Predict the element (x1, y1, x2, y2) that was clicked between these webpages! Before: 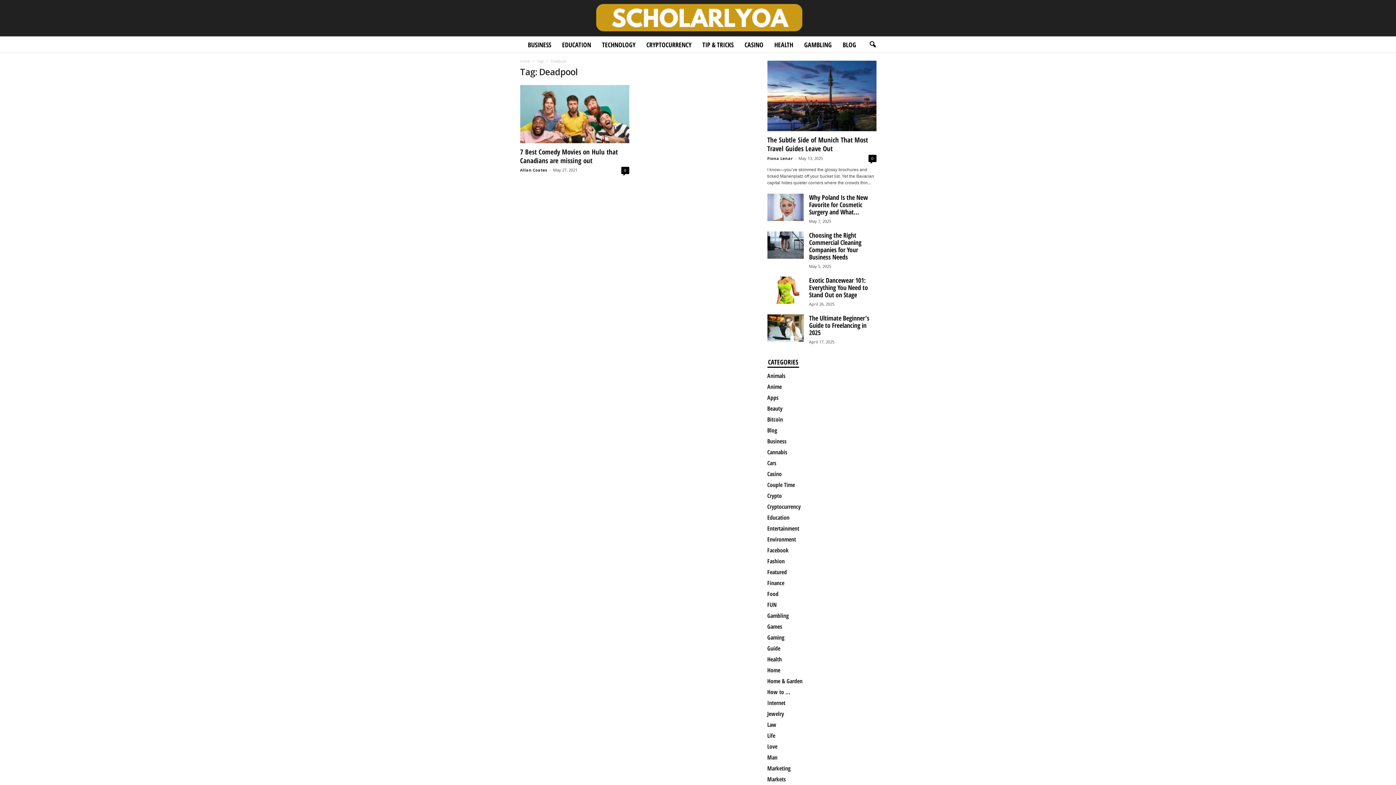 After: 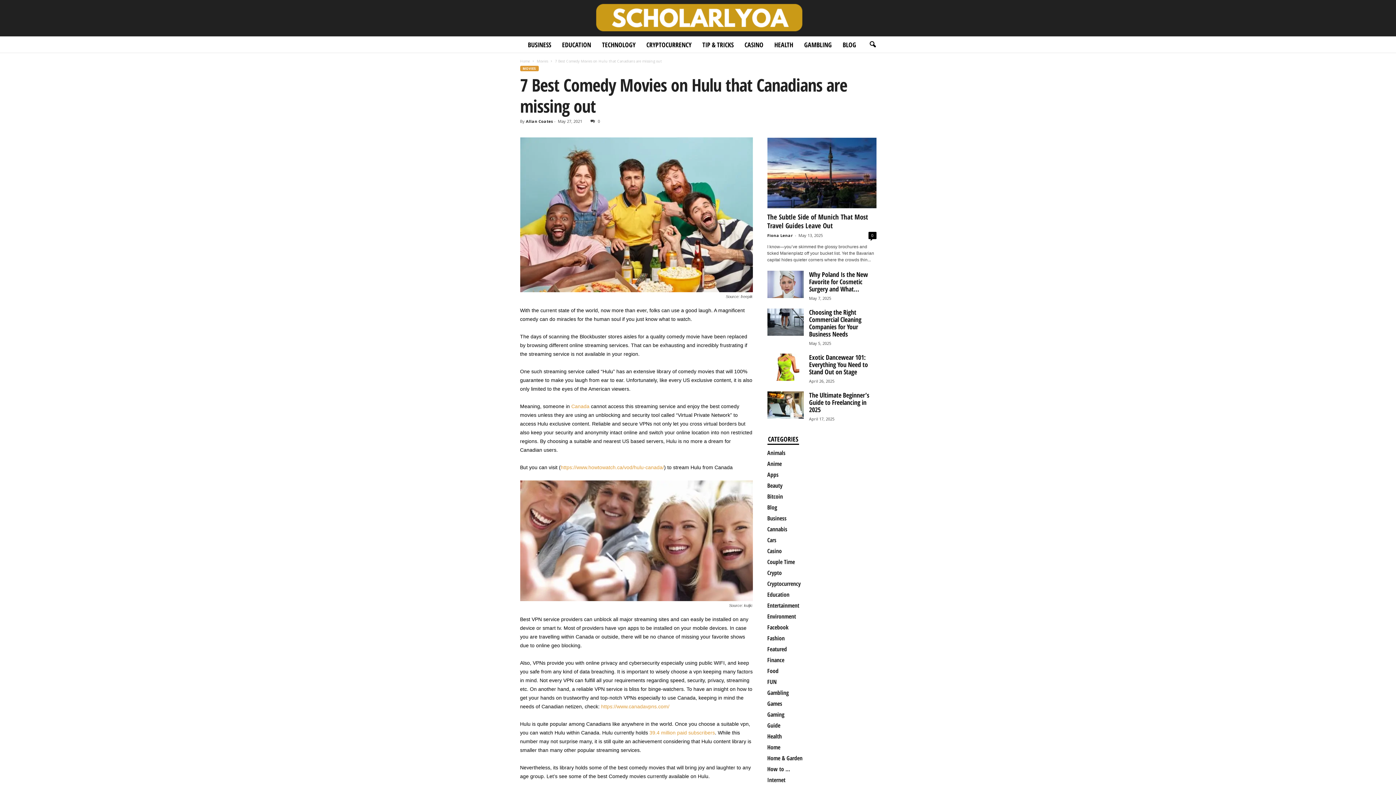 Action: label: 7 Best Comedy Movies on Hulu that Canadians are missing out bbox: (520, 147, 618, 165)